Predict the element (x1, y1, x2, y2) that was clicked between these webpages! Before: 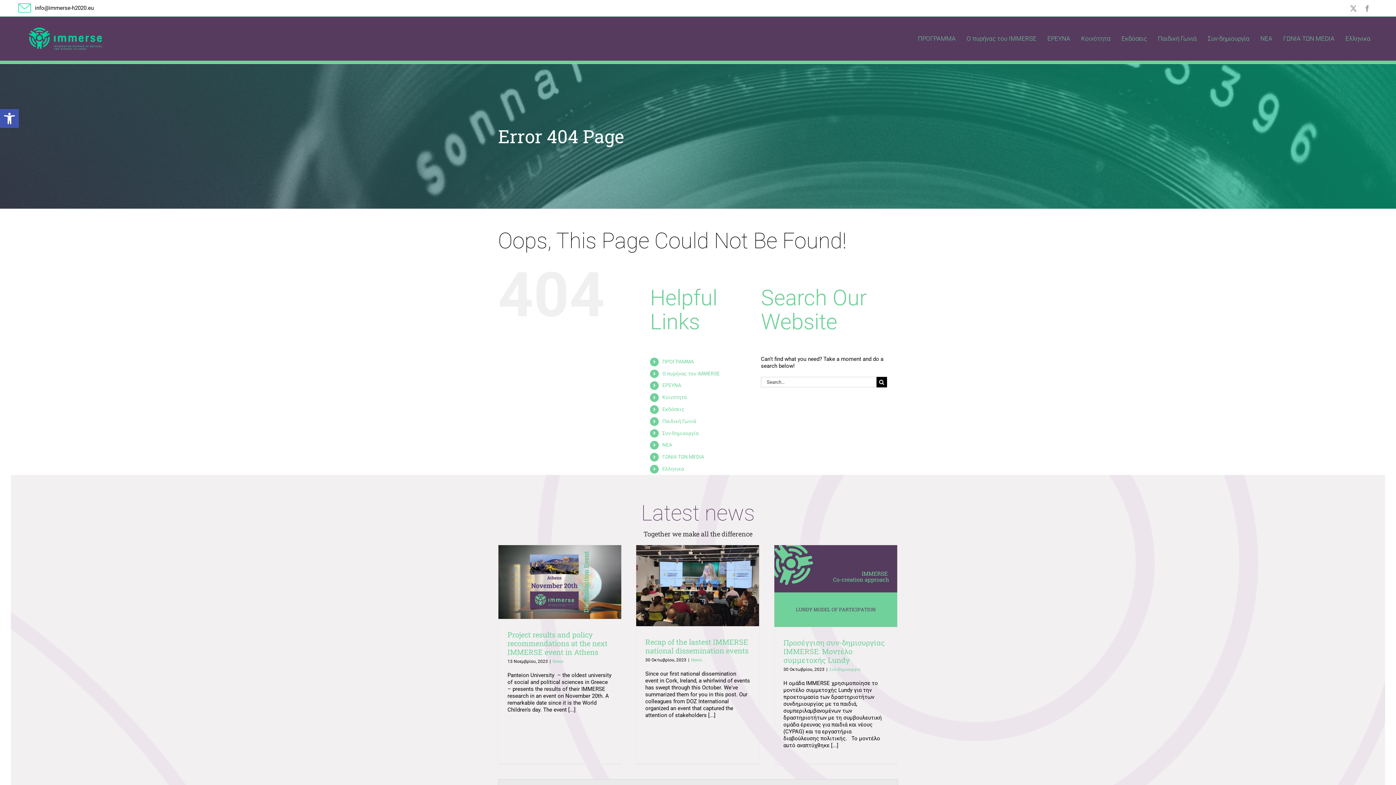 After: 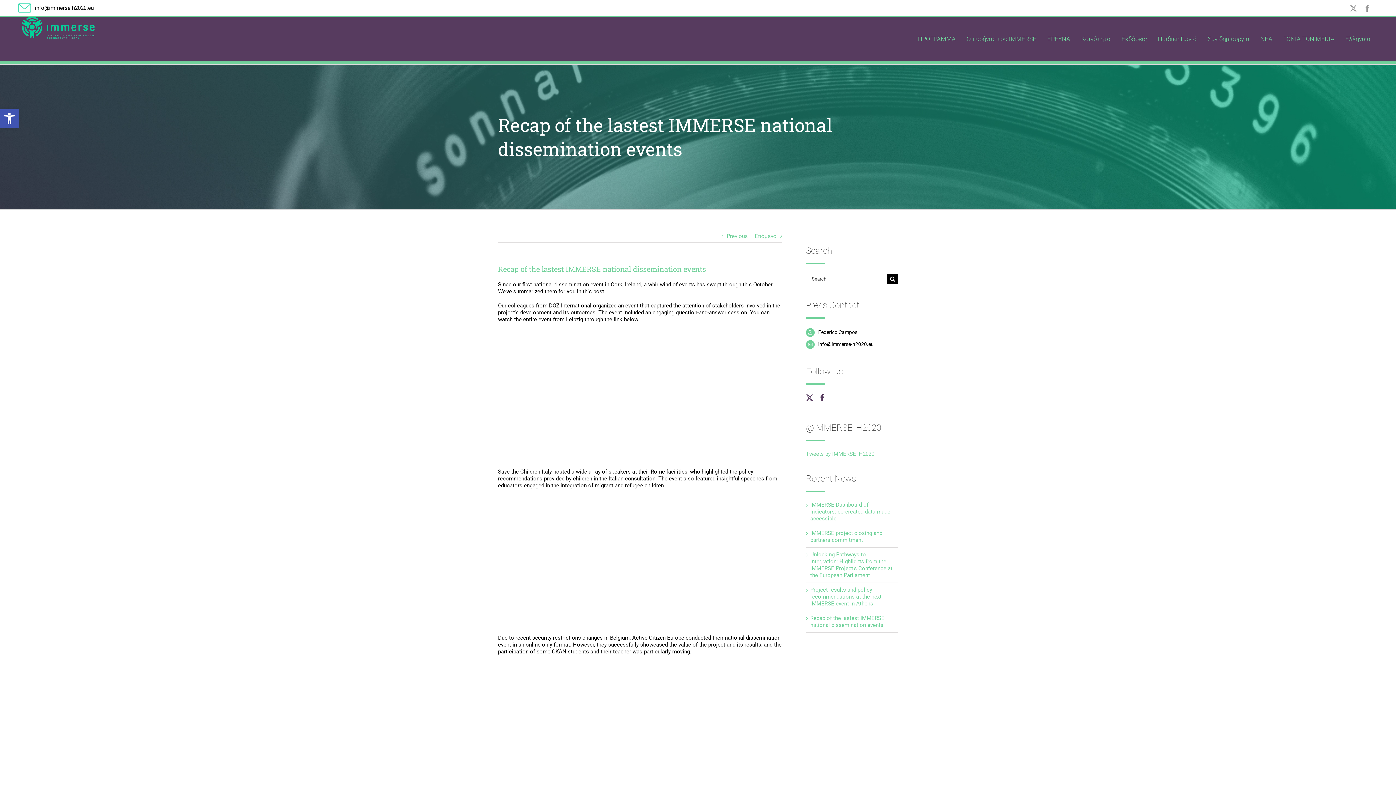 Action: bbox: (645, 637, 748, 655) label: Recap of the lastest IMMERSE national dissemination events